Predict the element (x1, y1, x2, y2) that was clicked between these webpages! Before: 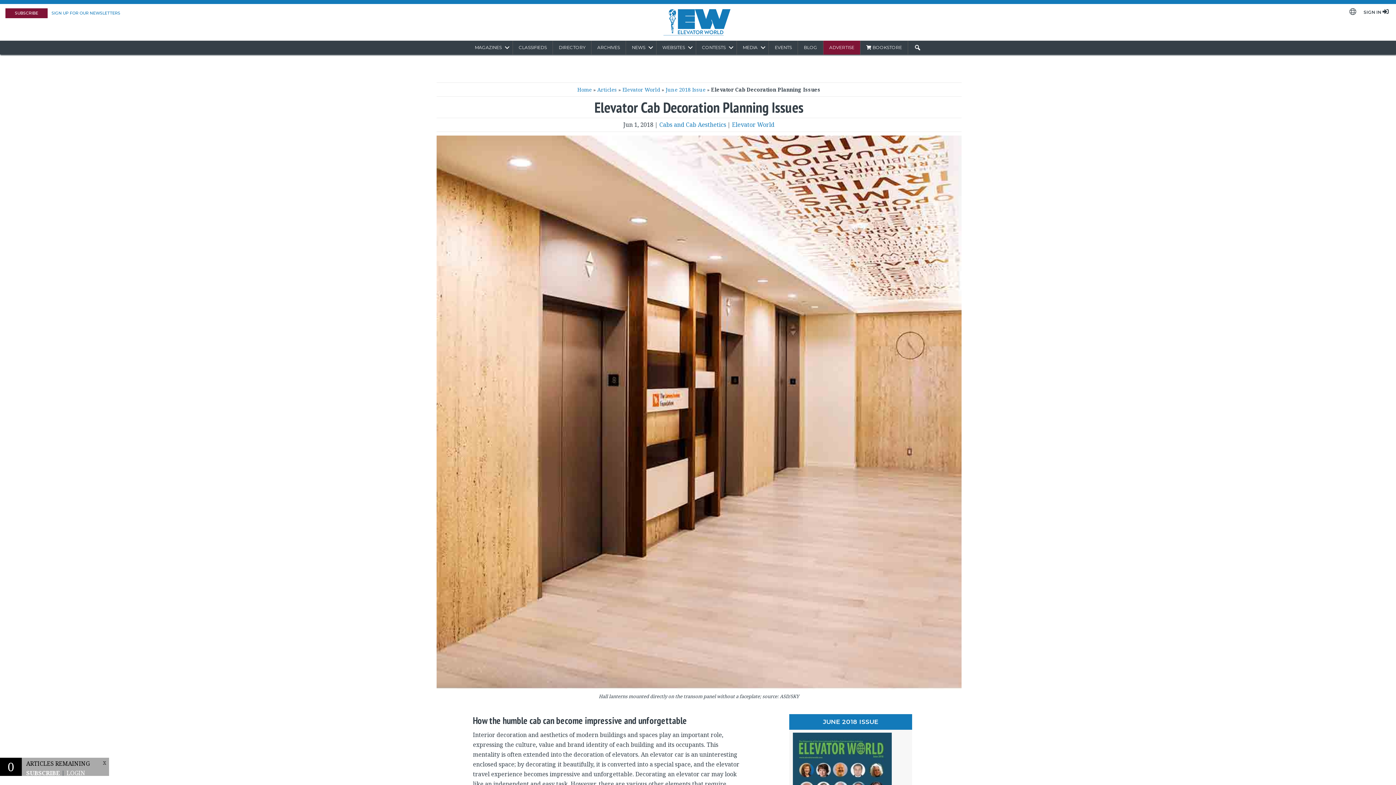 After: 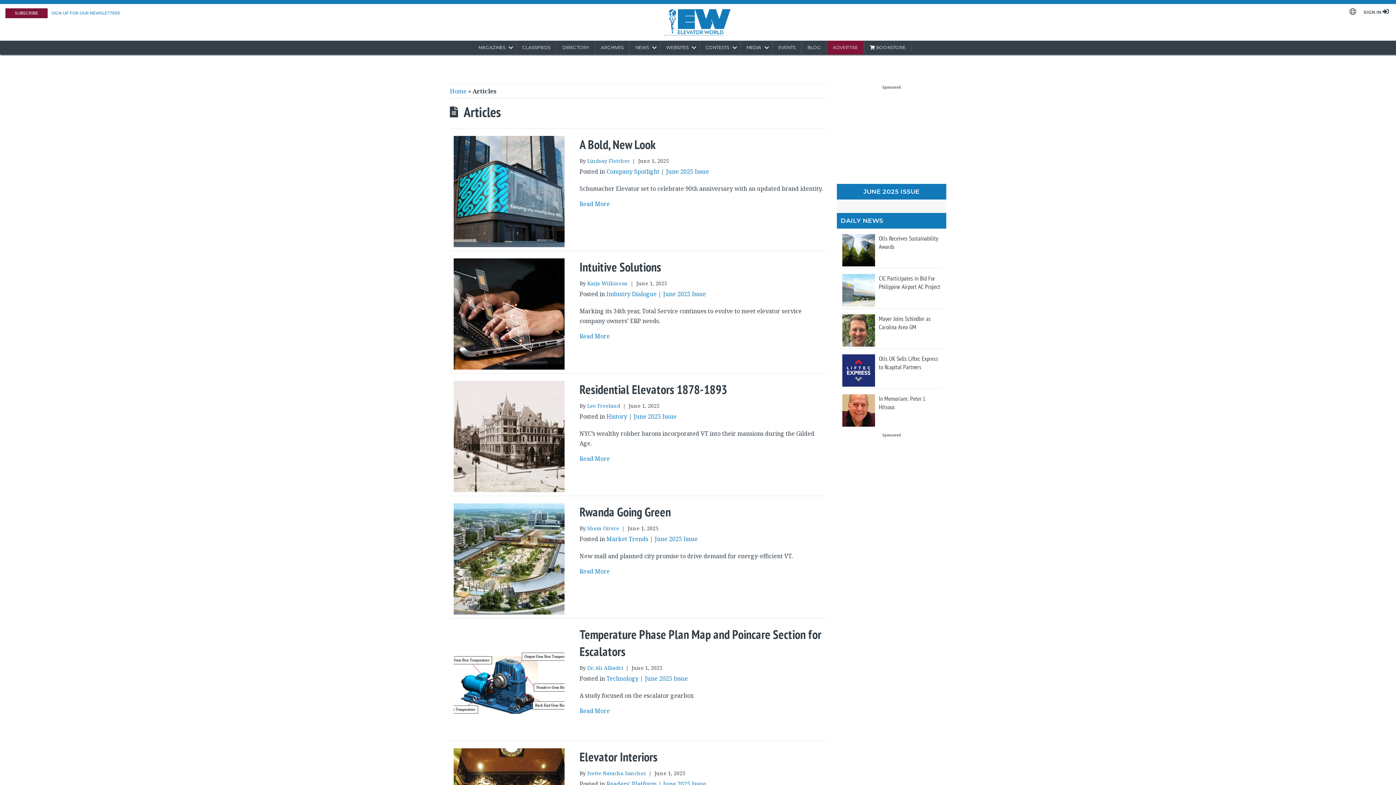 Action: bbox: (597, 85, 617, 93) label: Articles